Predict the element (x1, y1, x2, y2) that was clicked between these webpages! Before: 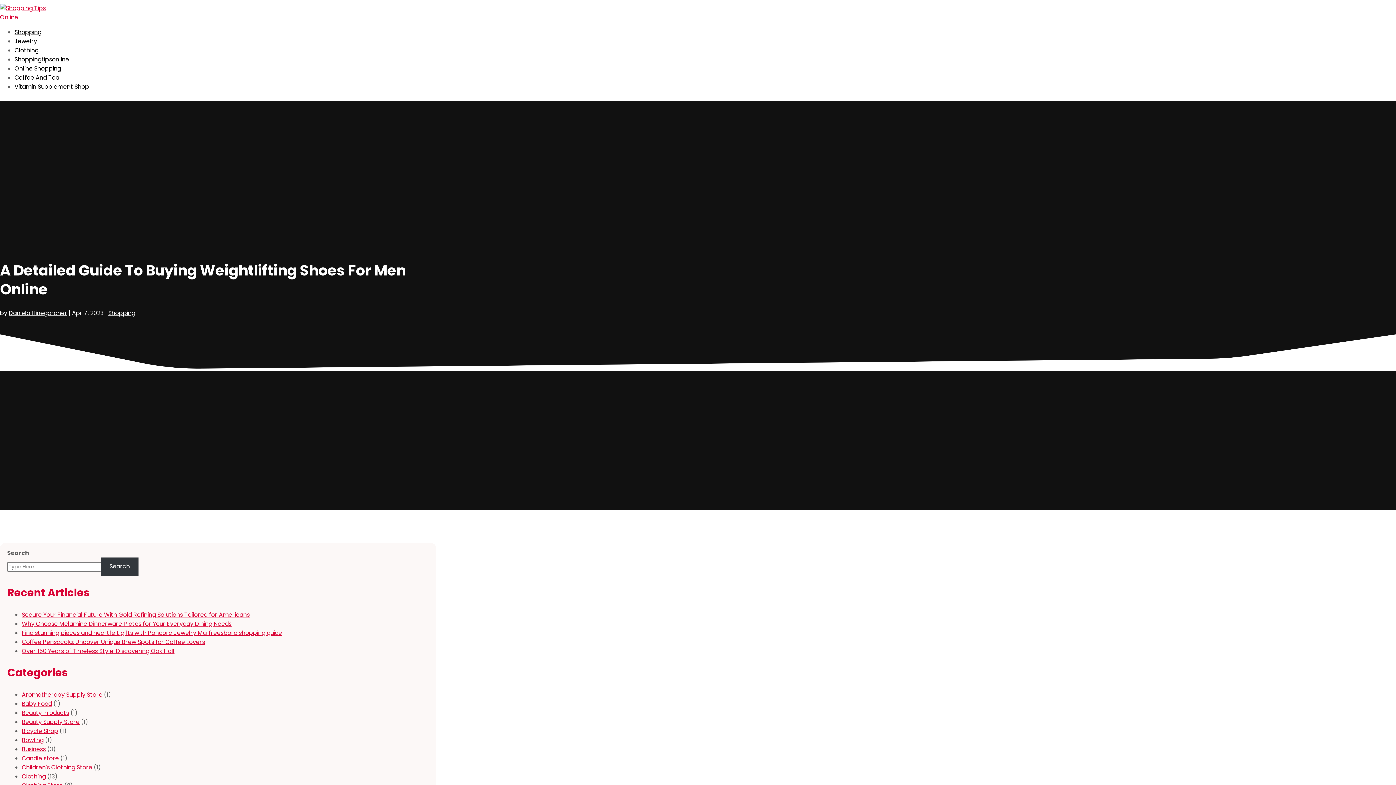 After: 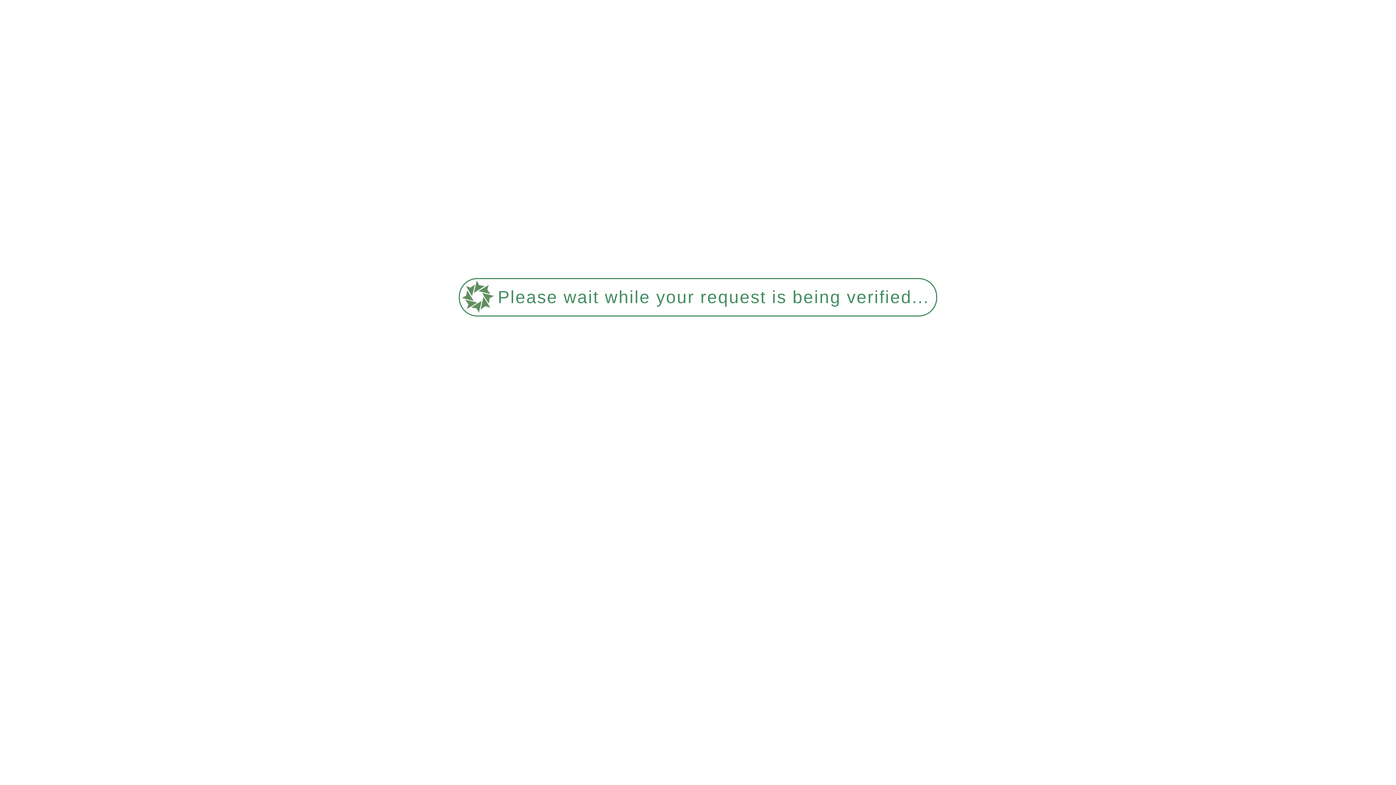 Action: label: Shoppingtipsonline bbox: (14, 55, 69, 63)